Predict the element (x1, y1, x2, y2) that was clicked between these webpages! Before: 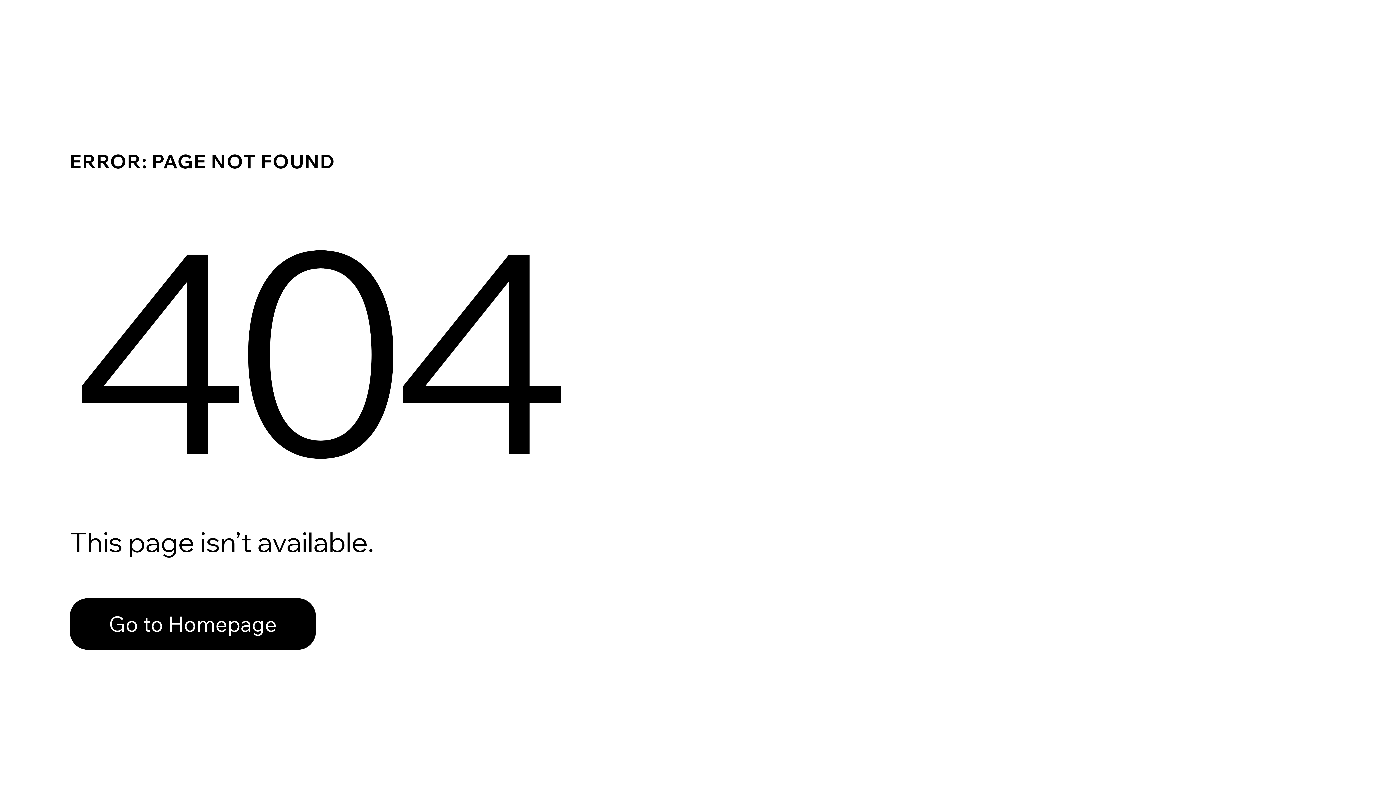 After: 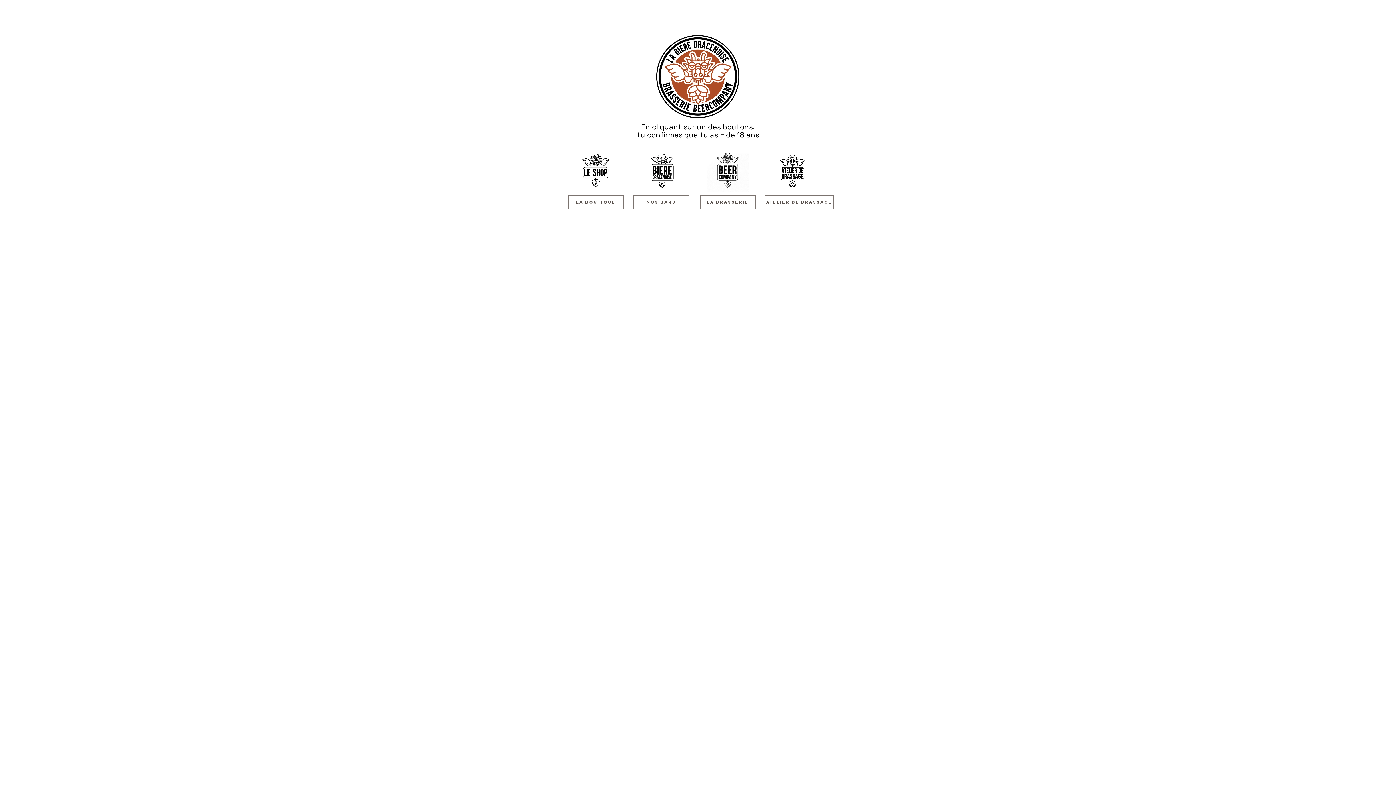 Action: label: Go to Homepage bbox: (69, 582, 768, 659)